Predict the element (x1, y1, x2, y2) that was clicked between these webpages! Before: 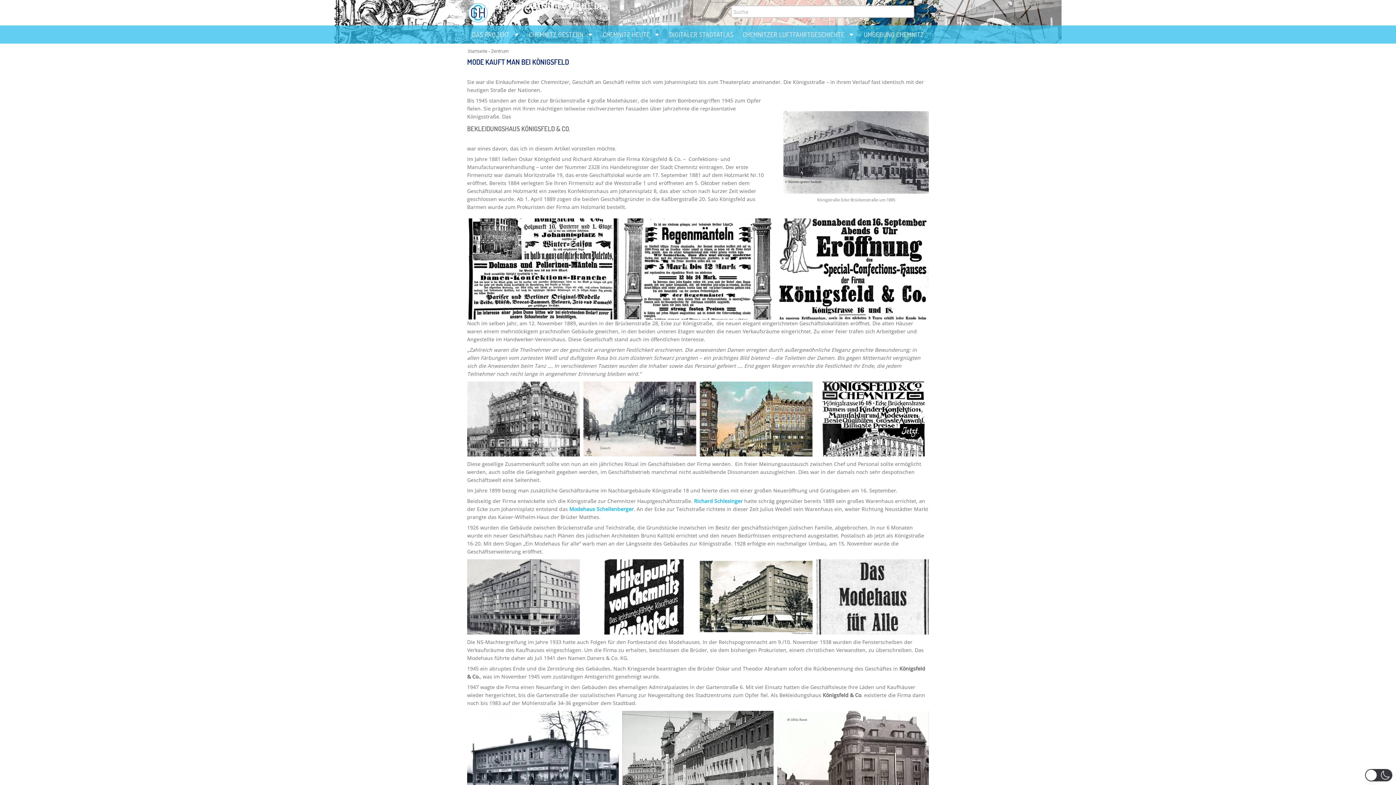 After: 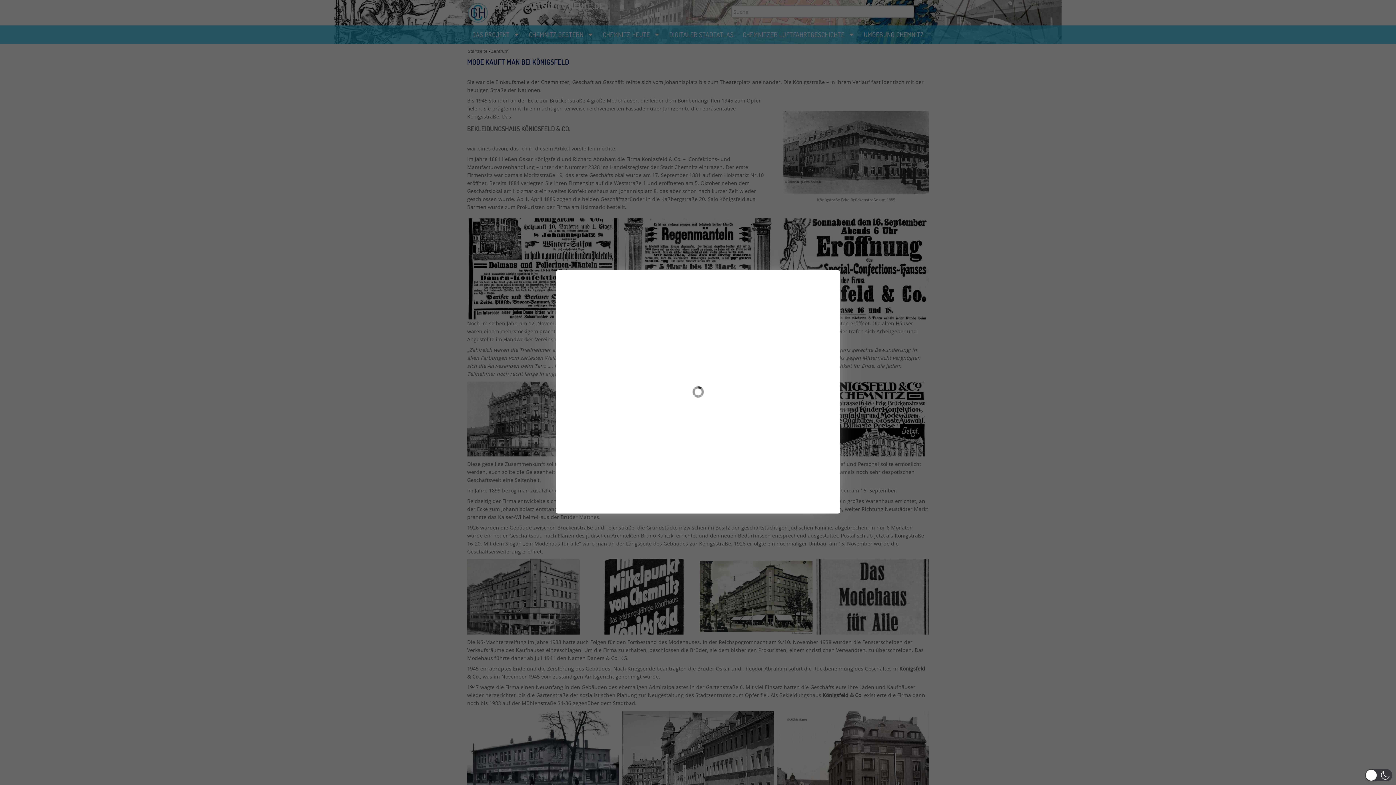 Action: label: Szene aus der Königstraße um 1905 bbox: (583, 381, 696, 456)